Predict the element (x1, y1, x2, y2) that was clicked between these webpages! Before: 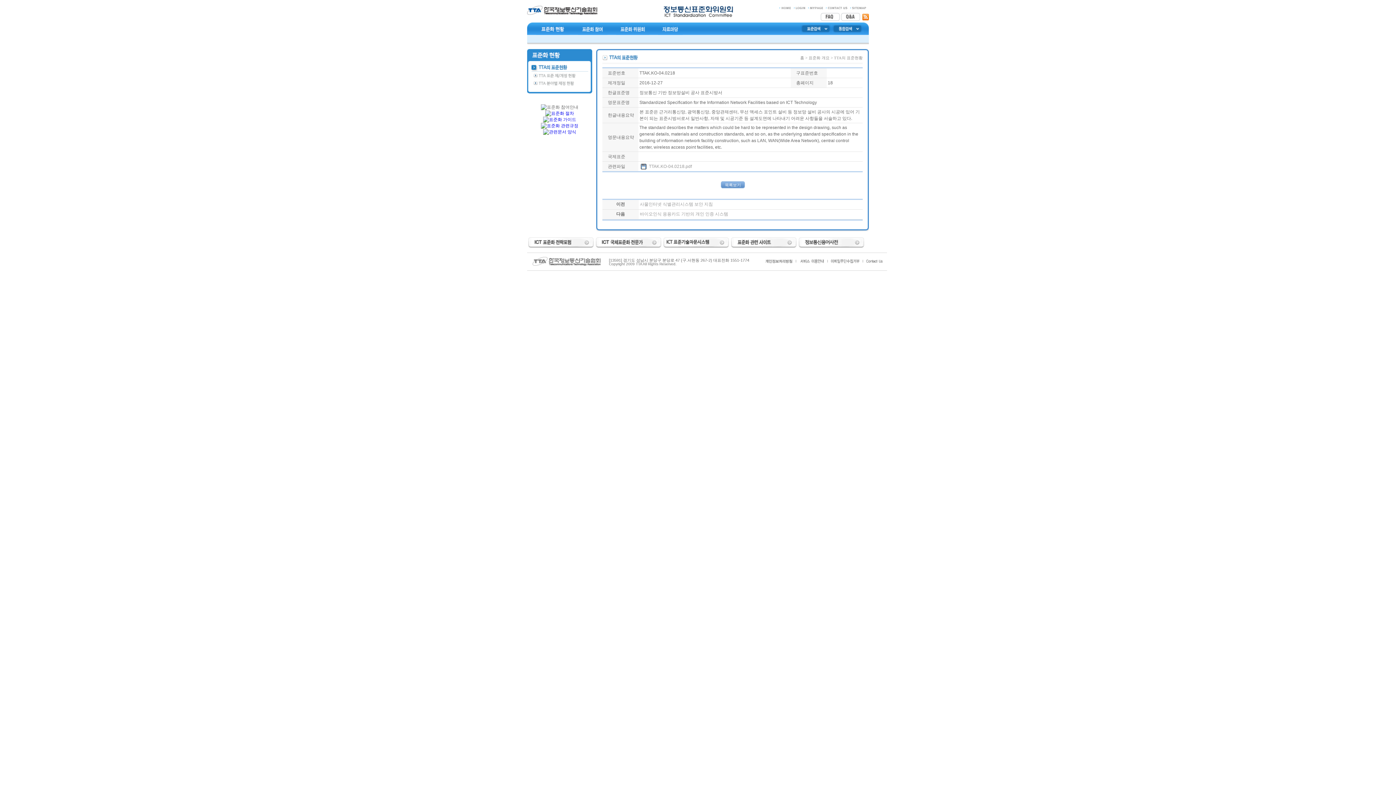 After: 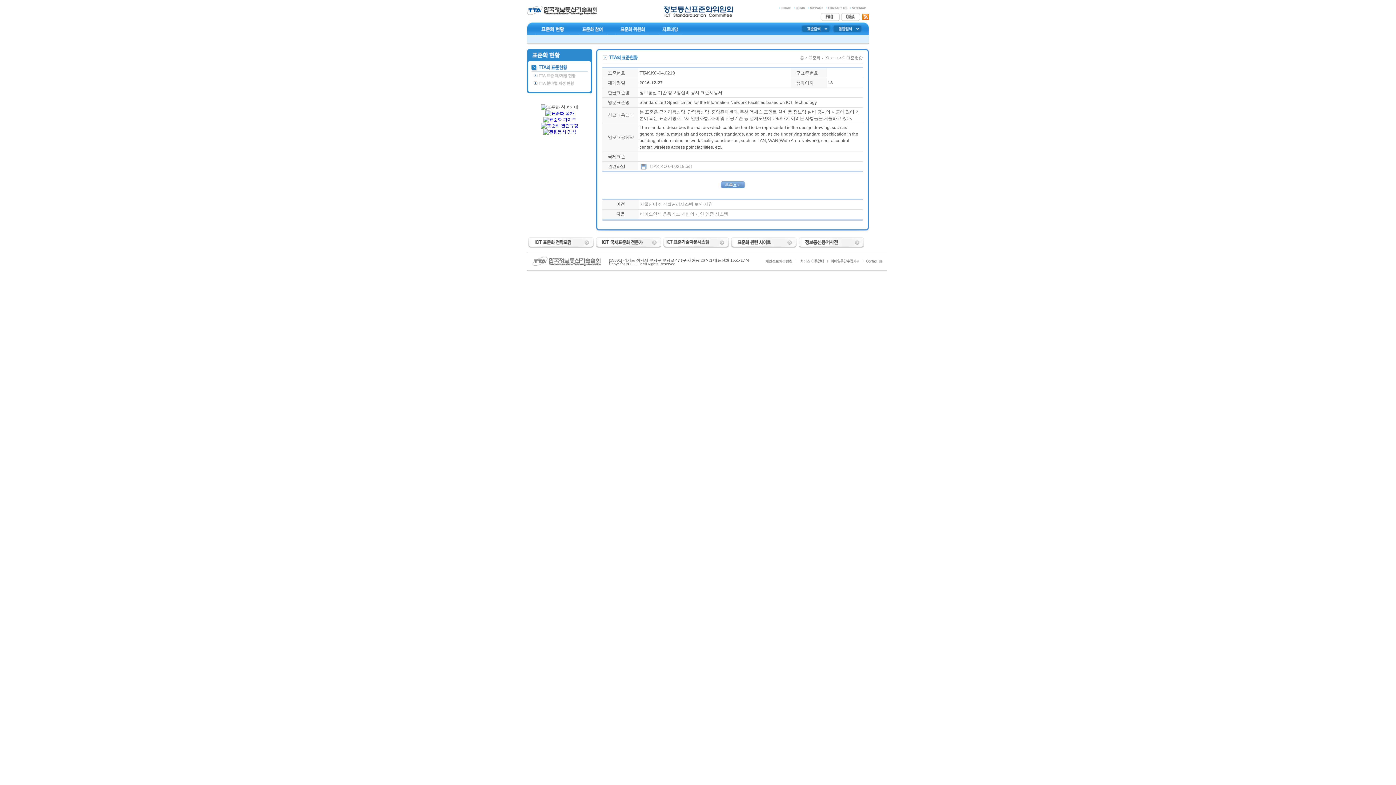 Action: bbox: (528, 239, 593, 244)